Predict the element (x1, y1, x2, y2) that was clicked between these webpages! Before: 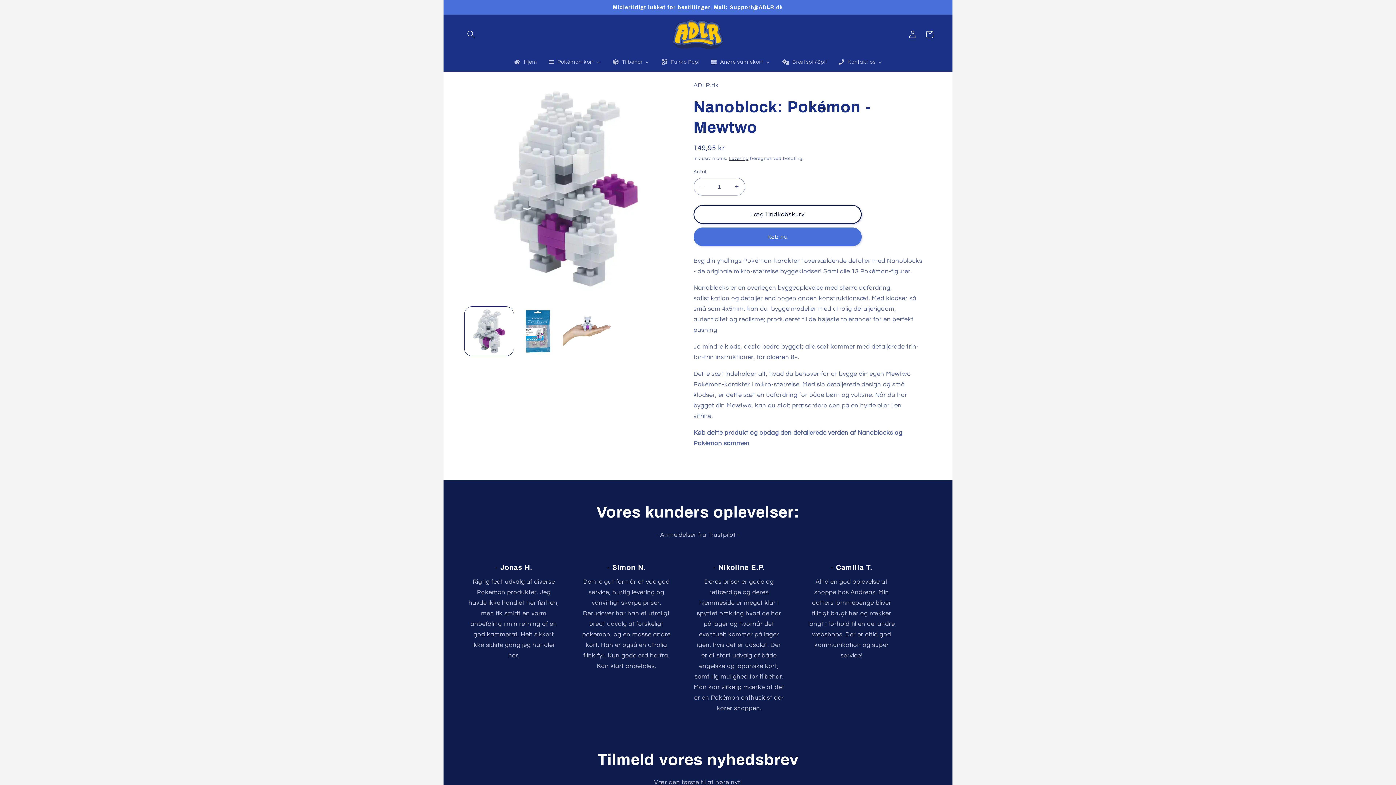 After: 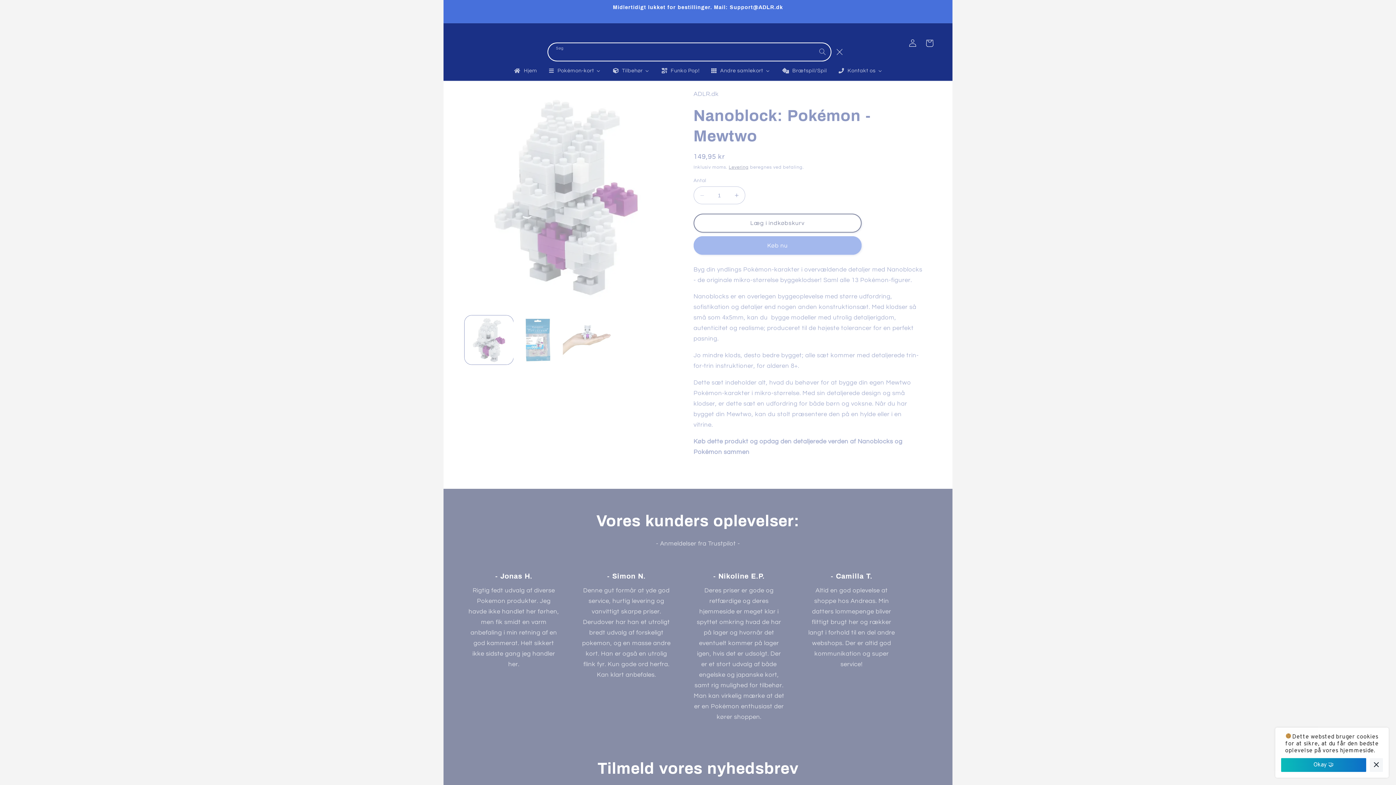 Action: label: Søg bbox: (462, 26, 479, 42)